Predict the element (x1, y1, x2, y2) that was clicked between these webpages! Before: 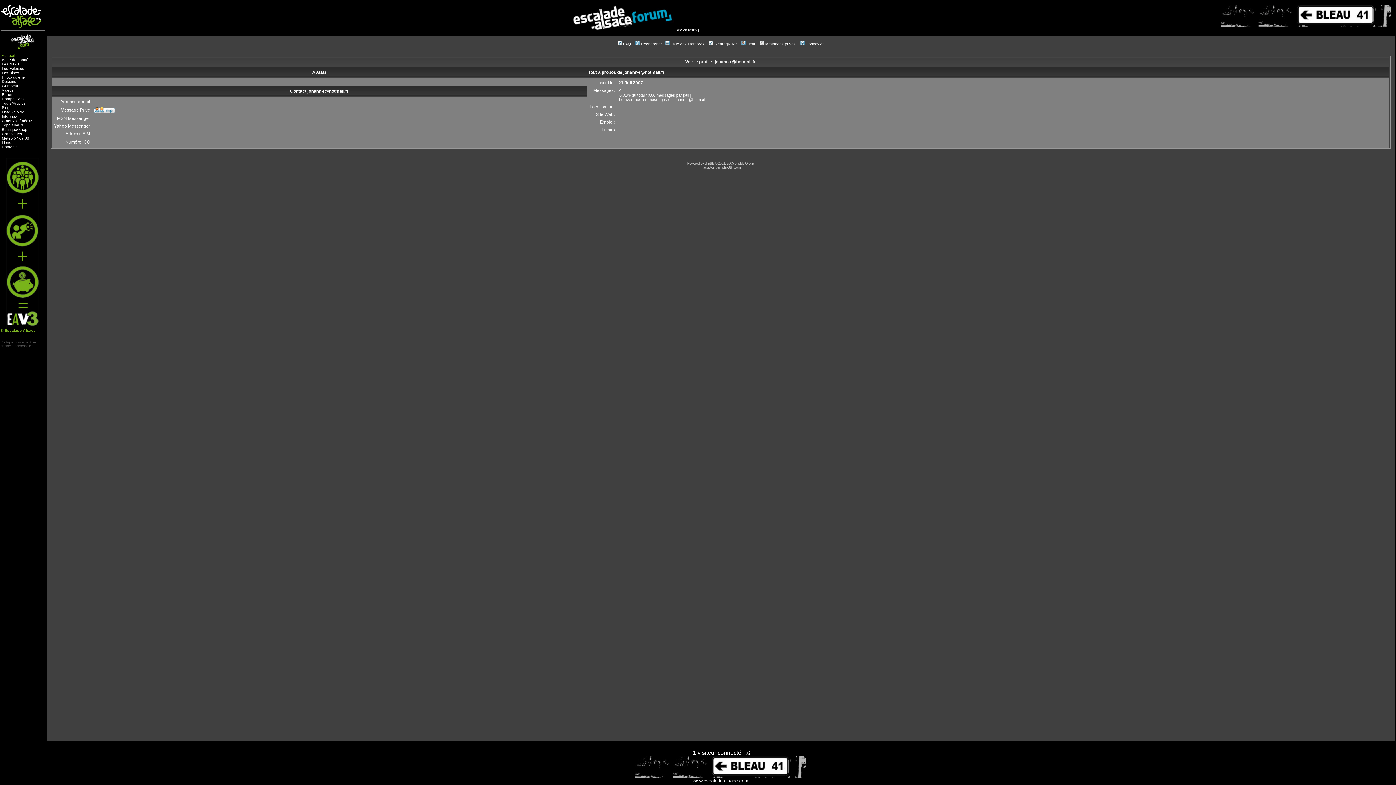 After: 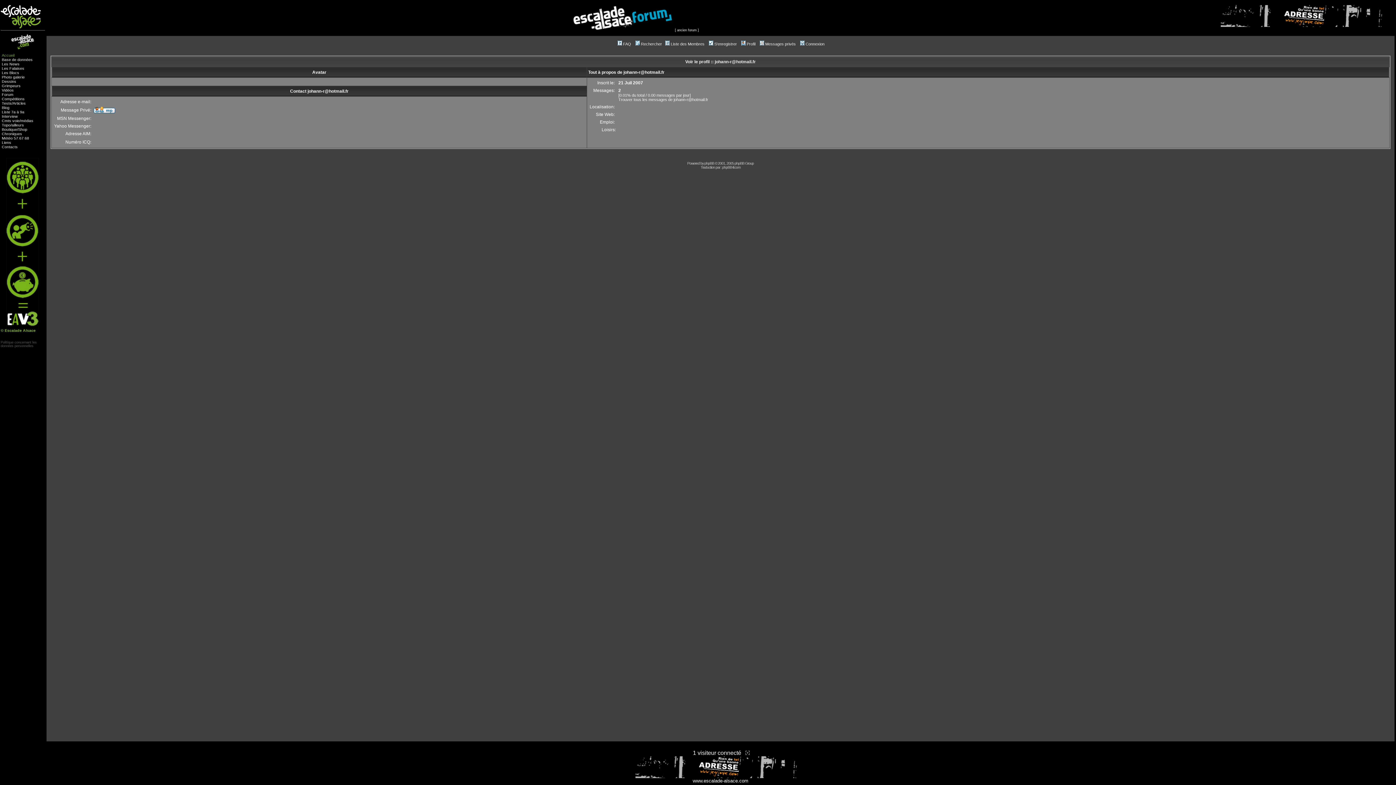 Action: bbox: (1221, 22, 1391, 28)